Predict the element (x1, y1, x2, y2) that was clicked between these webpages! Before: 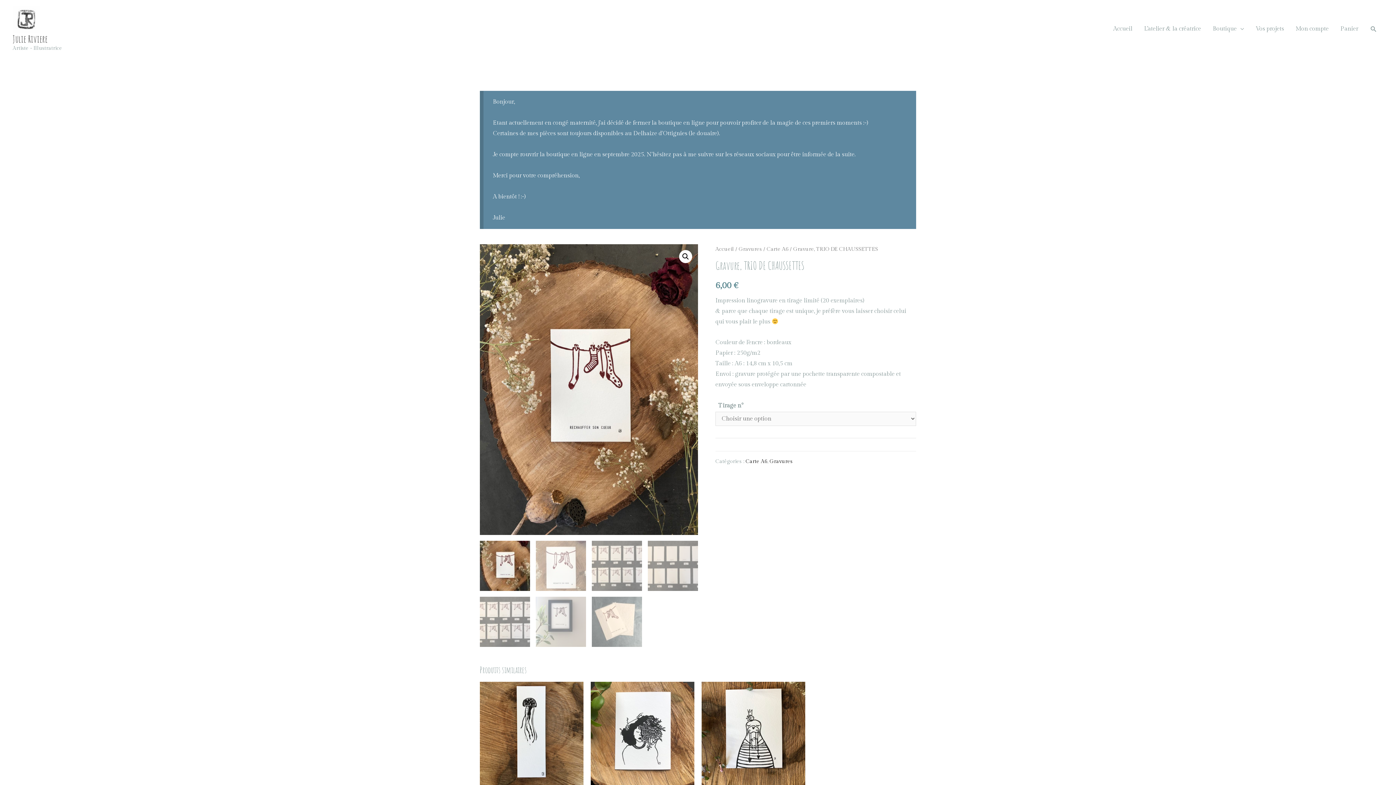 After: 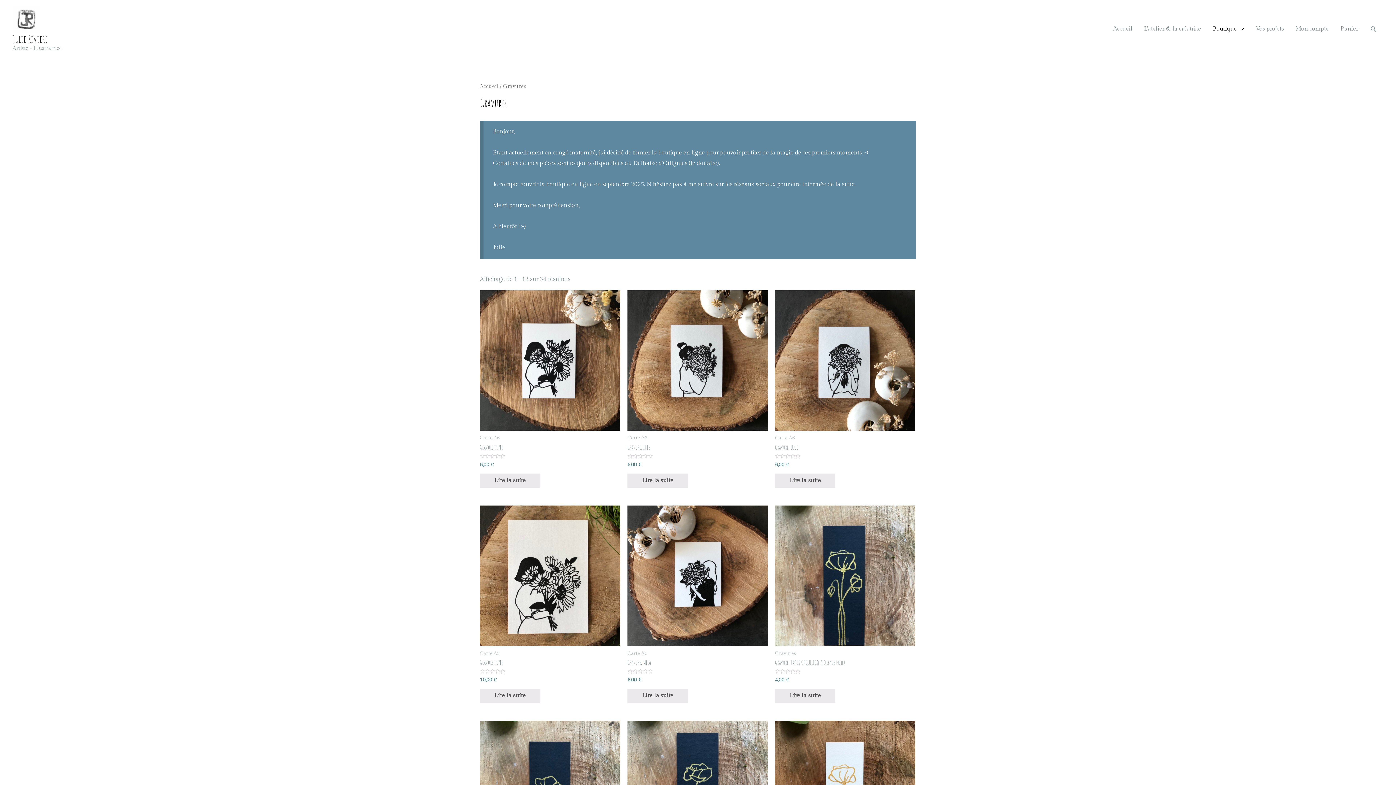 Action: bbox: (769, 458, 793, 464) label: Gravures